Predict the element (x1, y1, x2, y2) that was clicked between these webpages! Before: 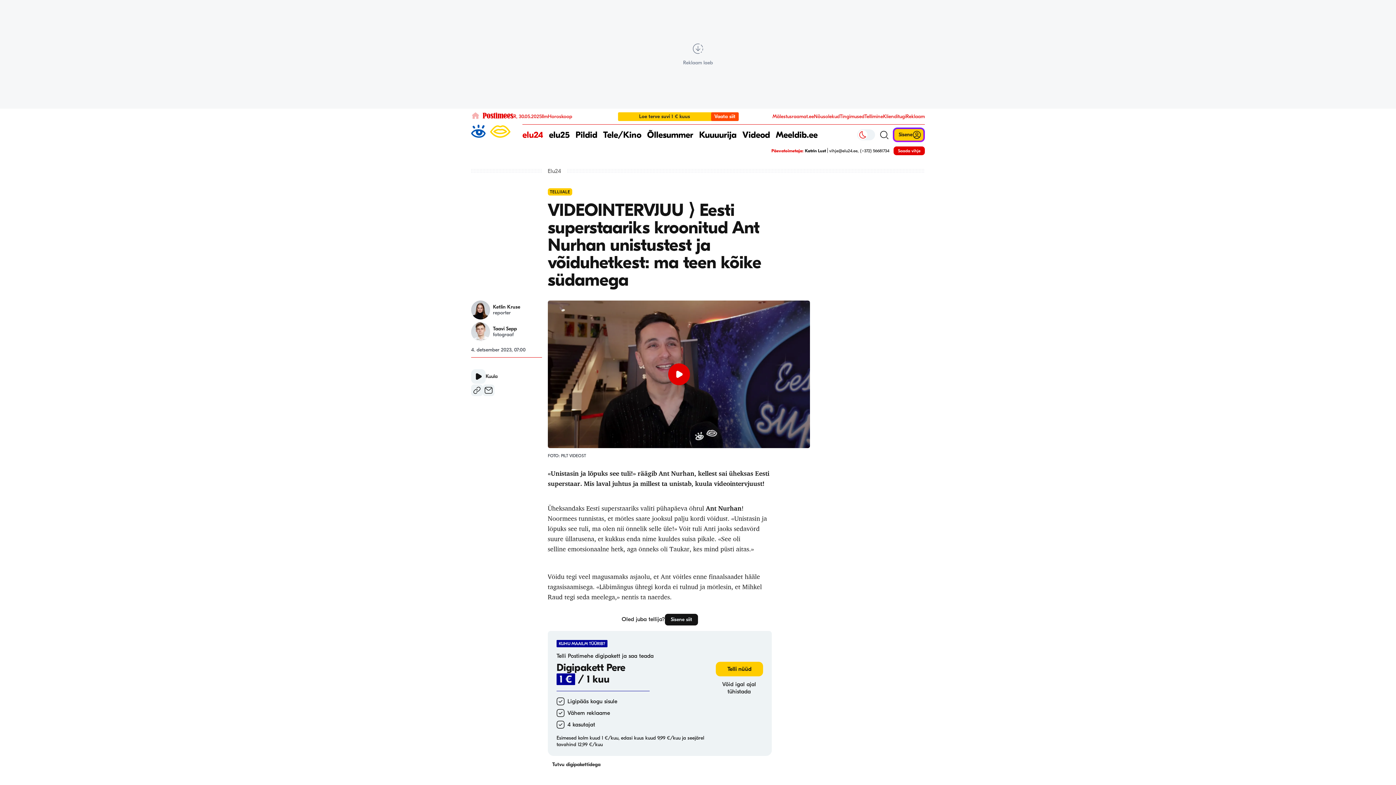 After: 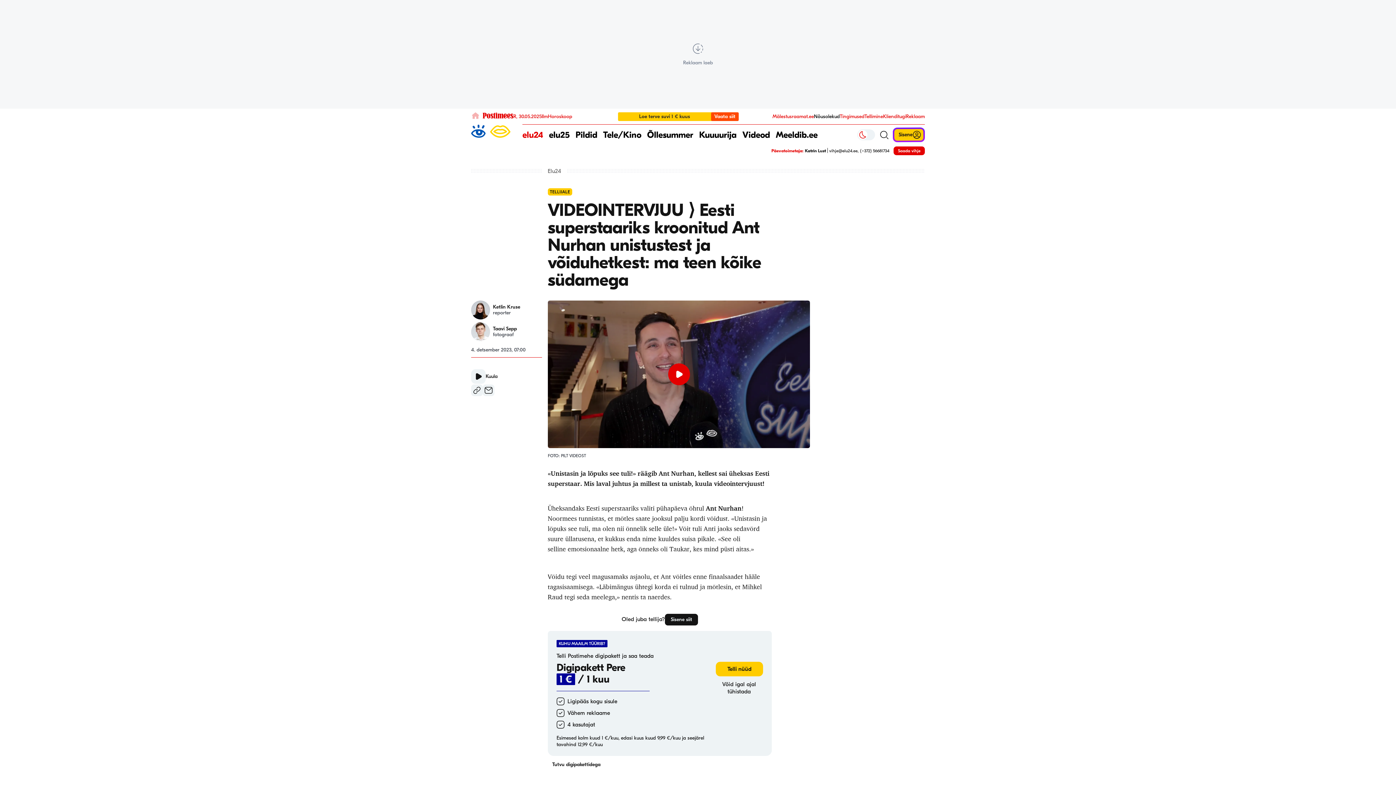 Action: bbox: (814, 113, 840, 119) label: Nõusolekud